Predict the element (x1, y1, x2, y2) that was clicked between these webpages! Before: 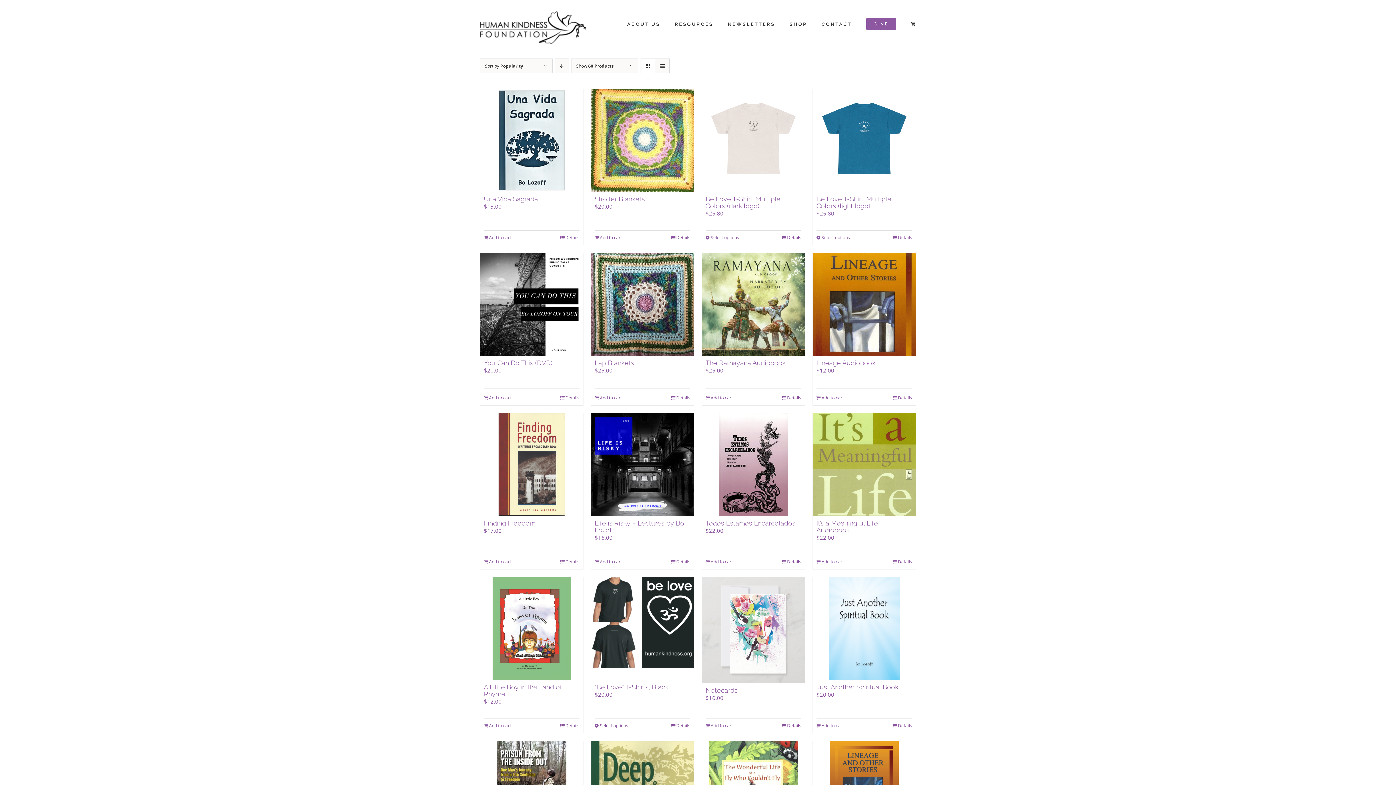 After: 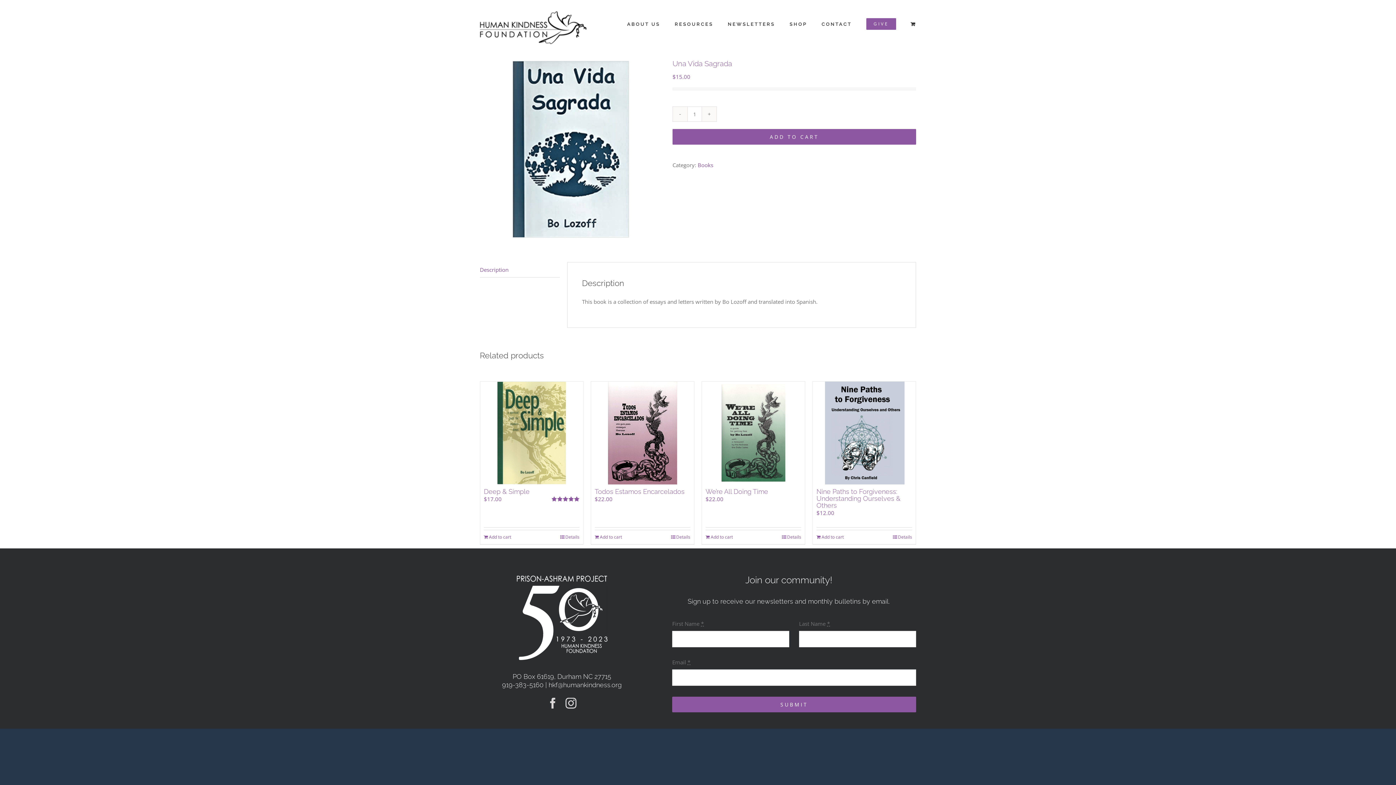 Action: bbox: (480, 89, 583, 192) label: Una Vida Sagrada